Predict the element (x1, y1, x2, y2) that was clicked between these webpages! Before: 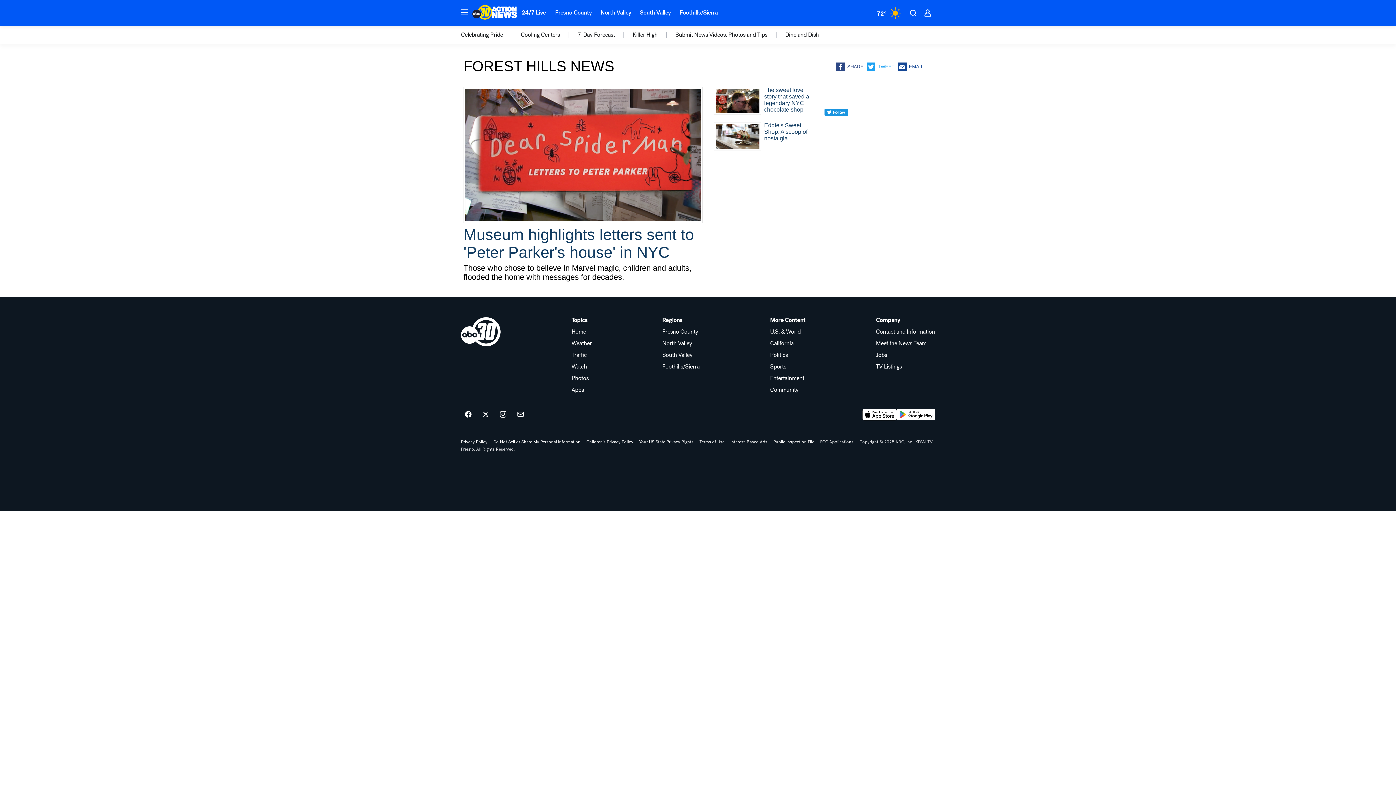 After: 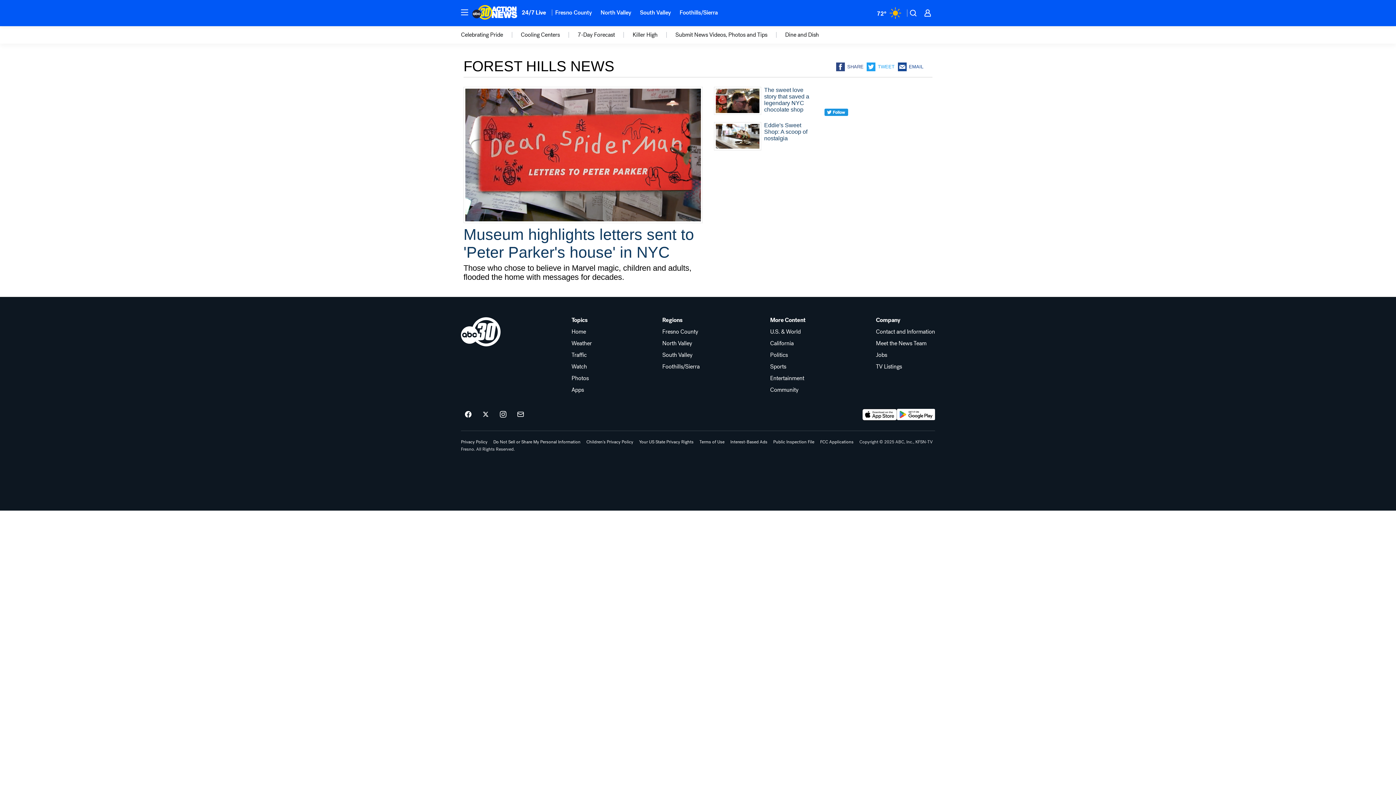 Action: label: TWEET bbox: (867, 62, 898, 71)